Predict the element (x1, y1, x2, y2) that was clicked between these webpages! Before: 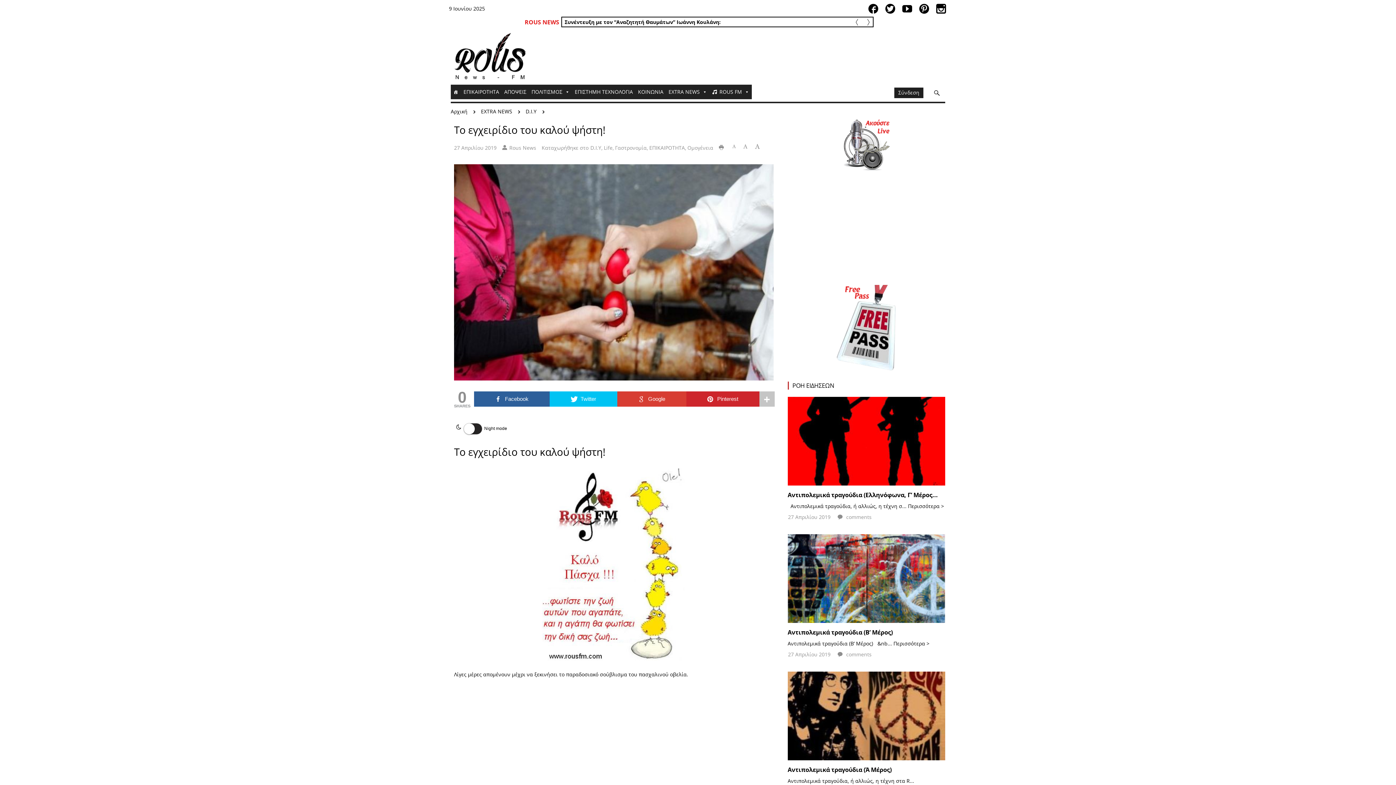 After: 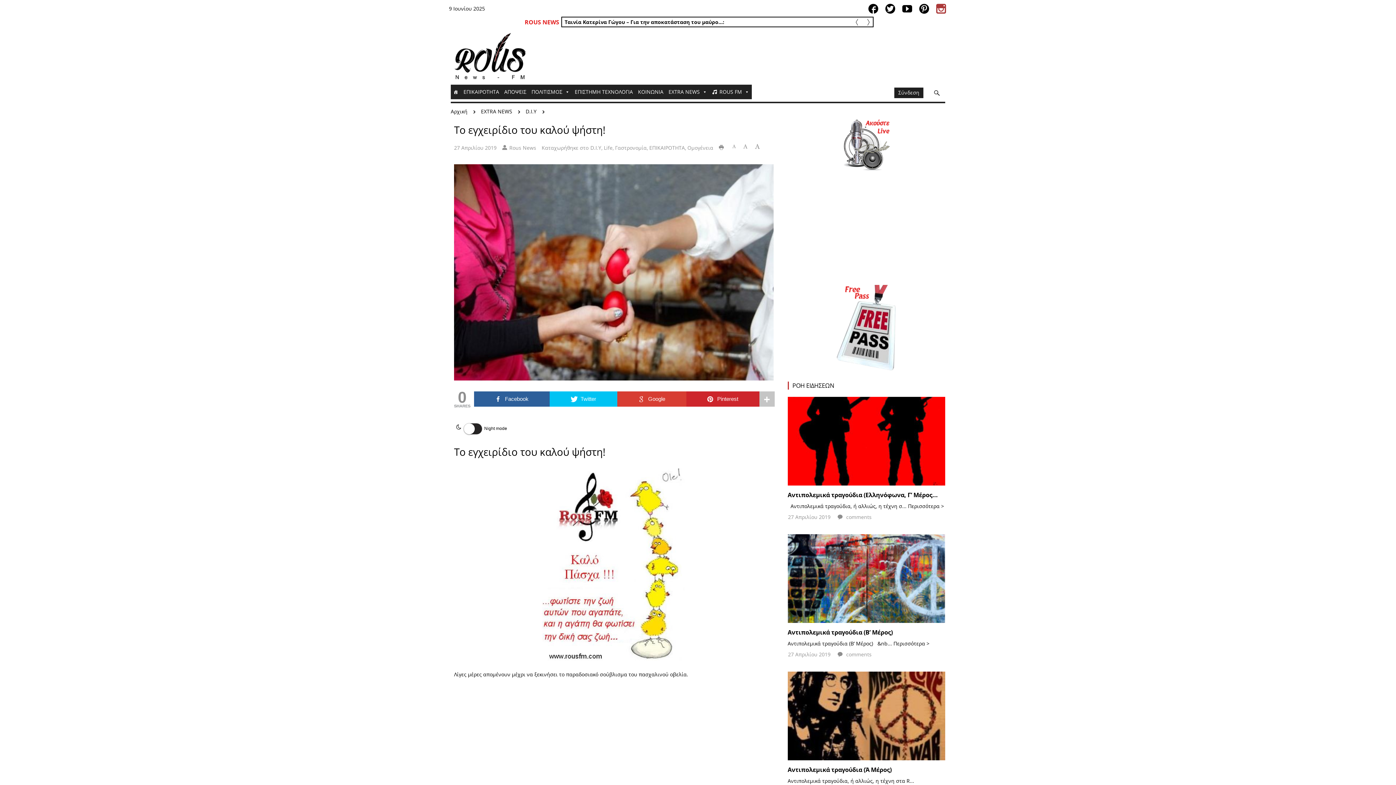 Action: bbox: (936, 7, 950, 14)